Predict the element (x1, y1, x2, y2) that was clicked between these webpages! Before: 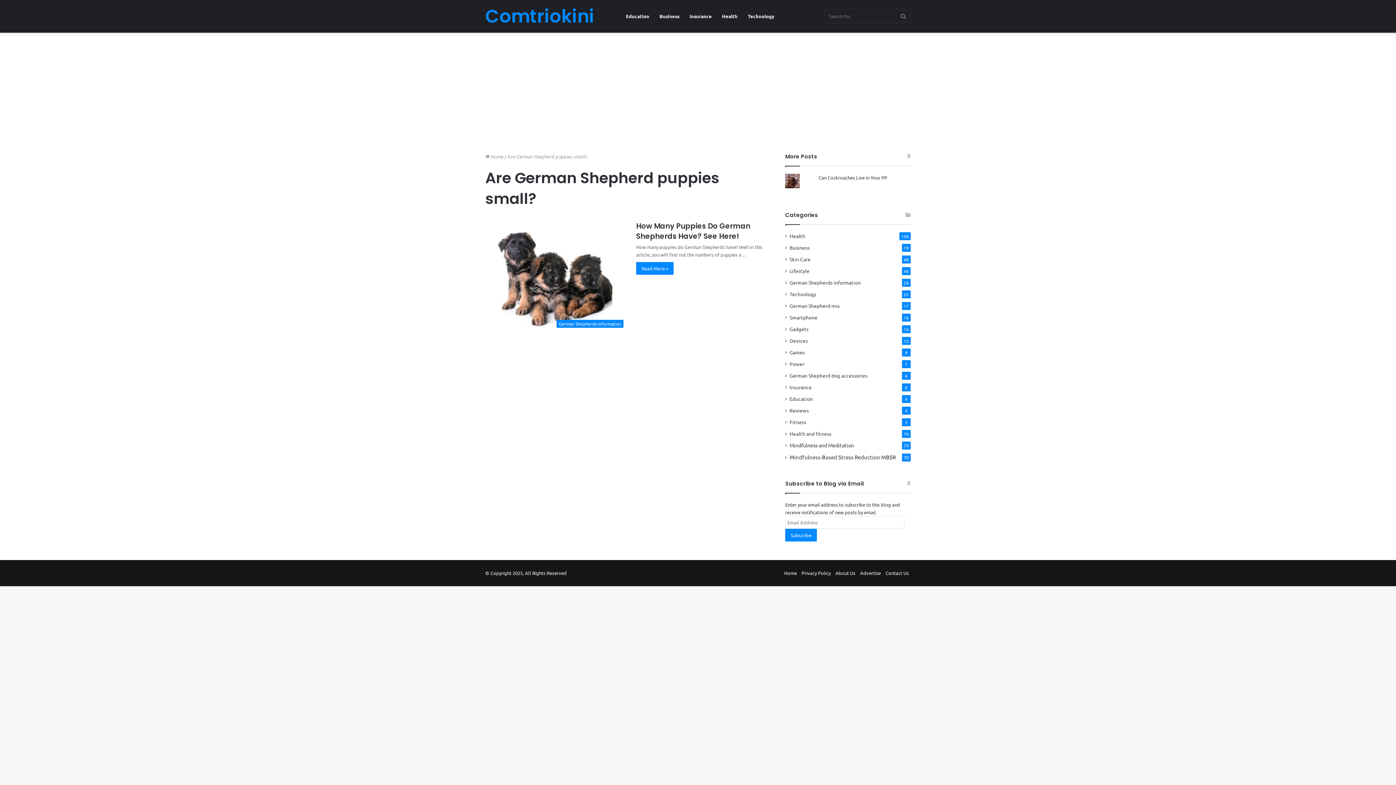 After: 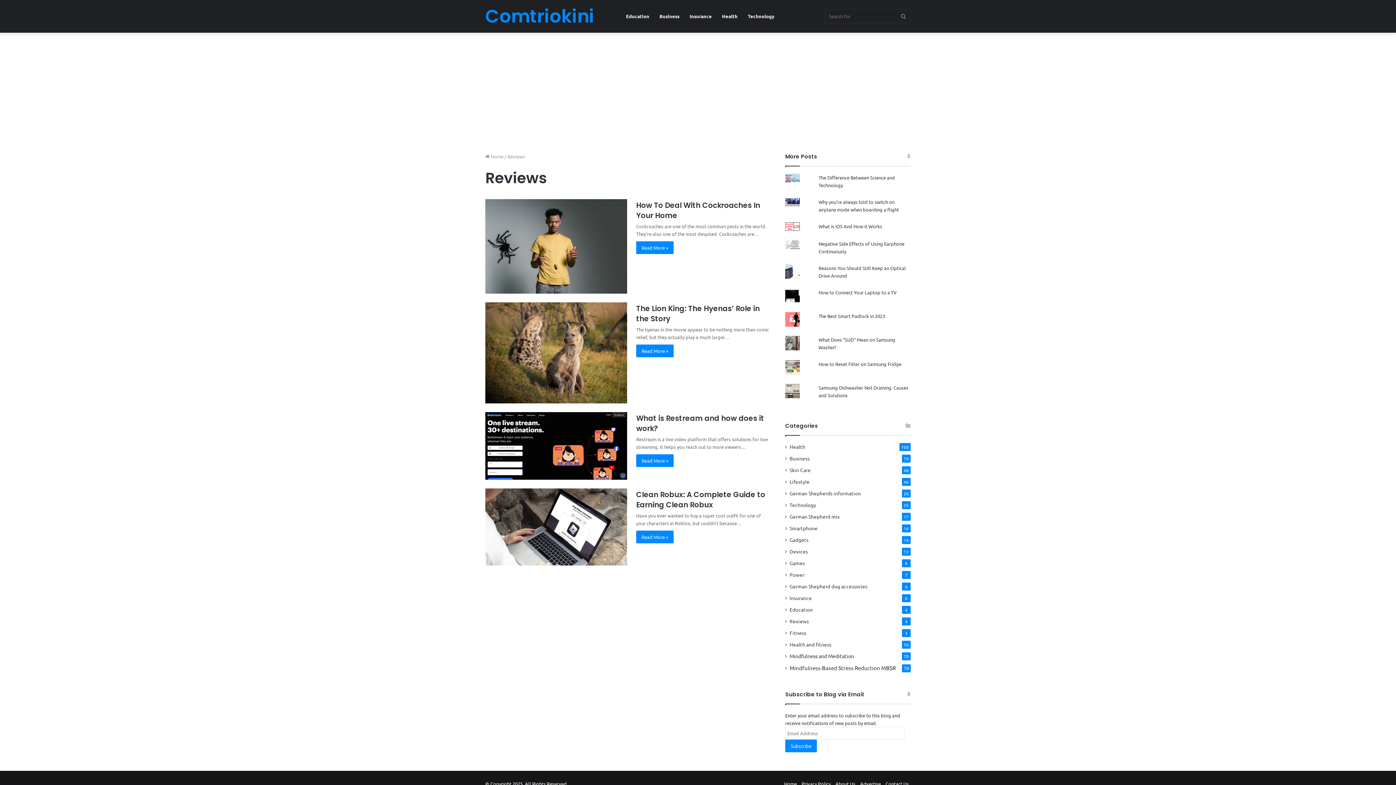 Action: bbox: (789, 406, 809, 414) label: Reviews